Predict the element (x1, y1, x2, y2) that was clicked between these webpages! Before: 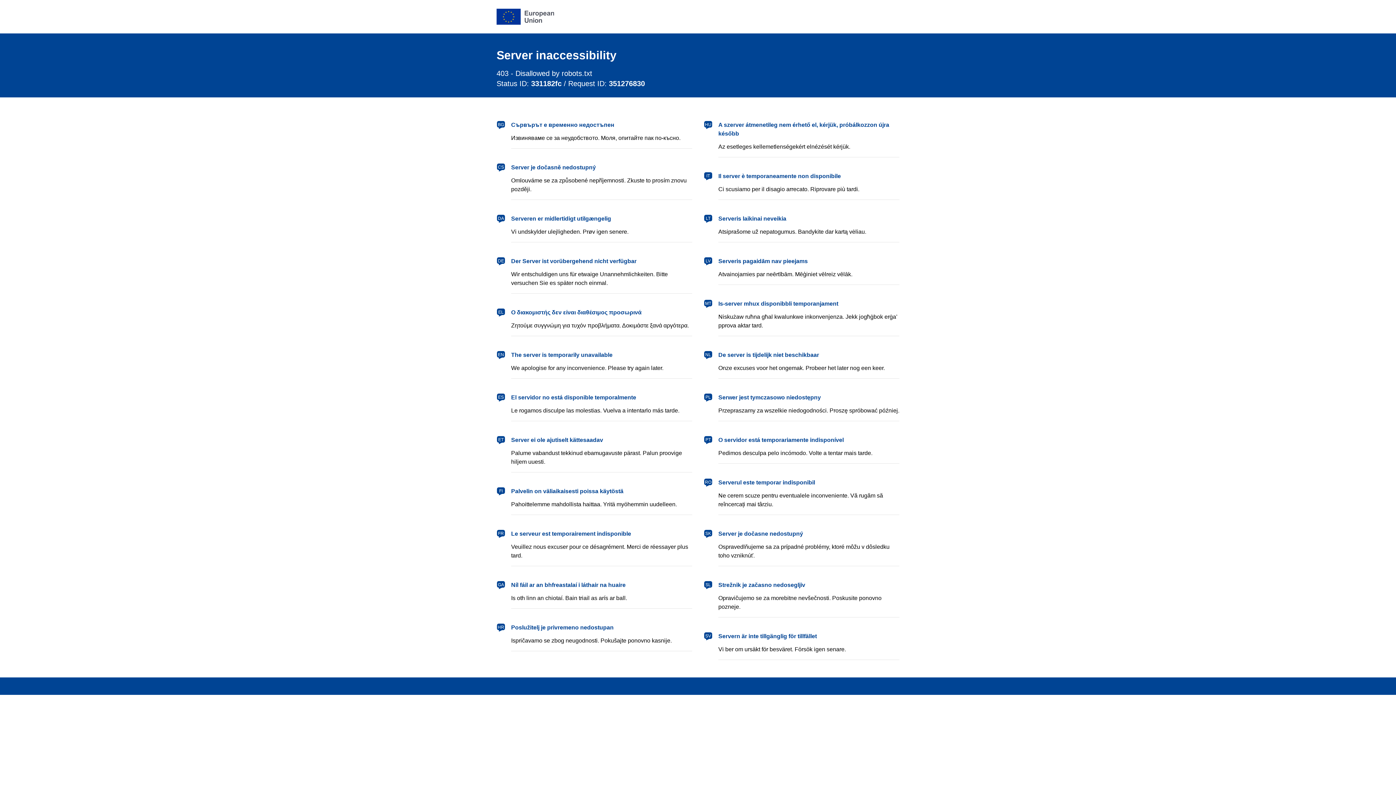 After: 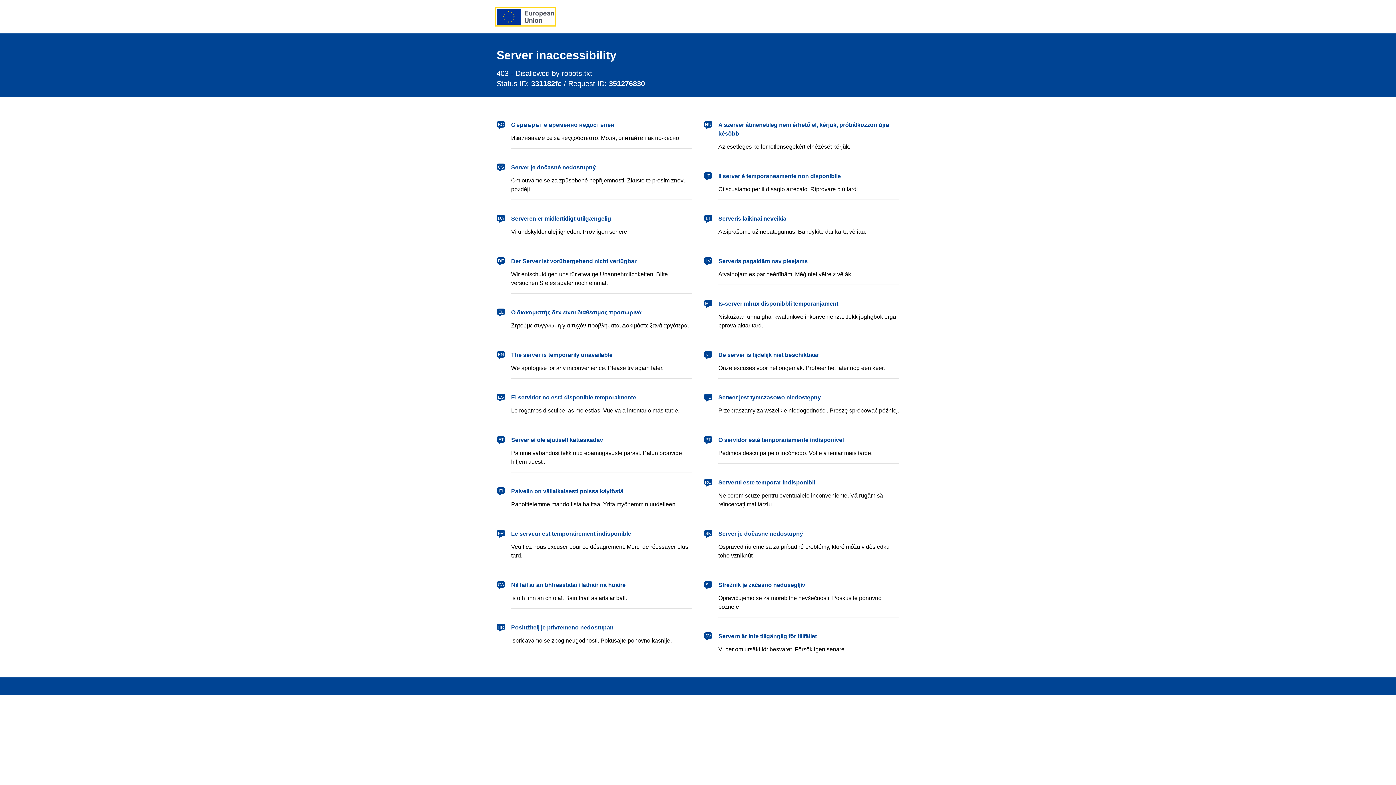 Action: label: European Union bbox: (496, 8, 554, 24)